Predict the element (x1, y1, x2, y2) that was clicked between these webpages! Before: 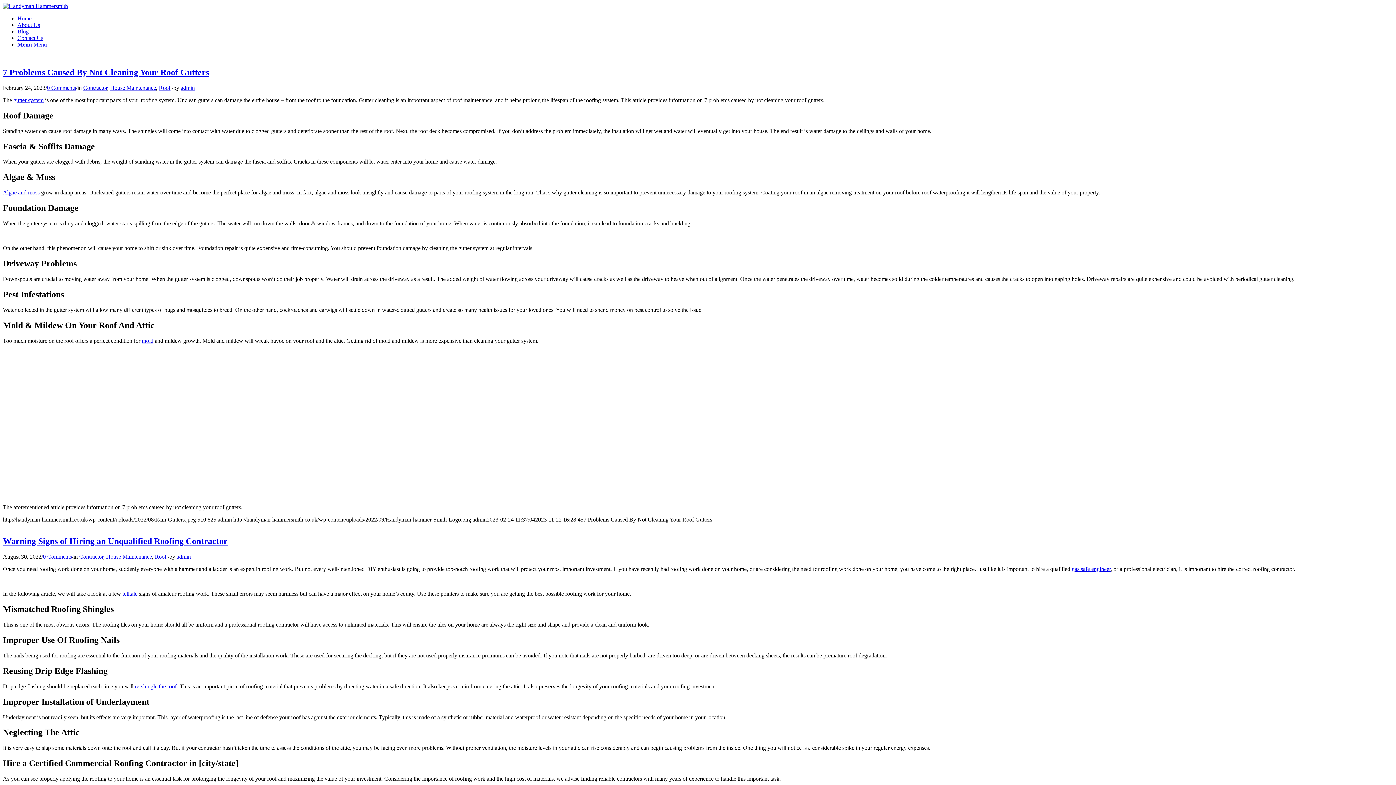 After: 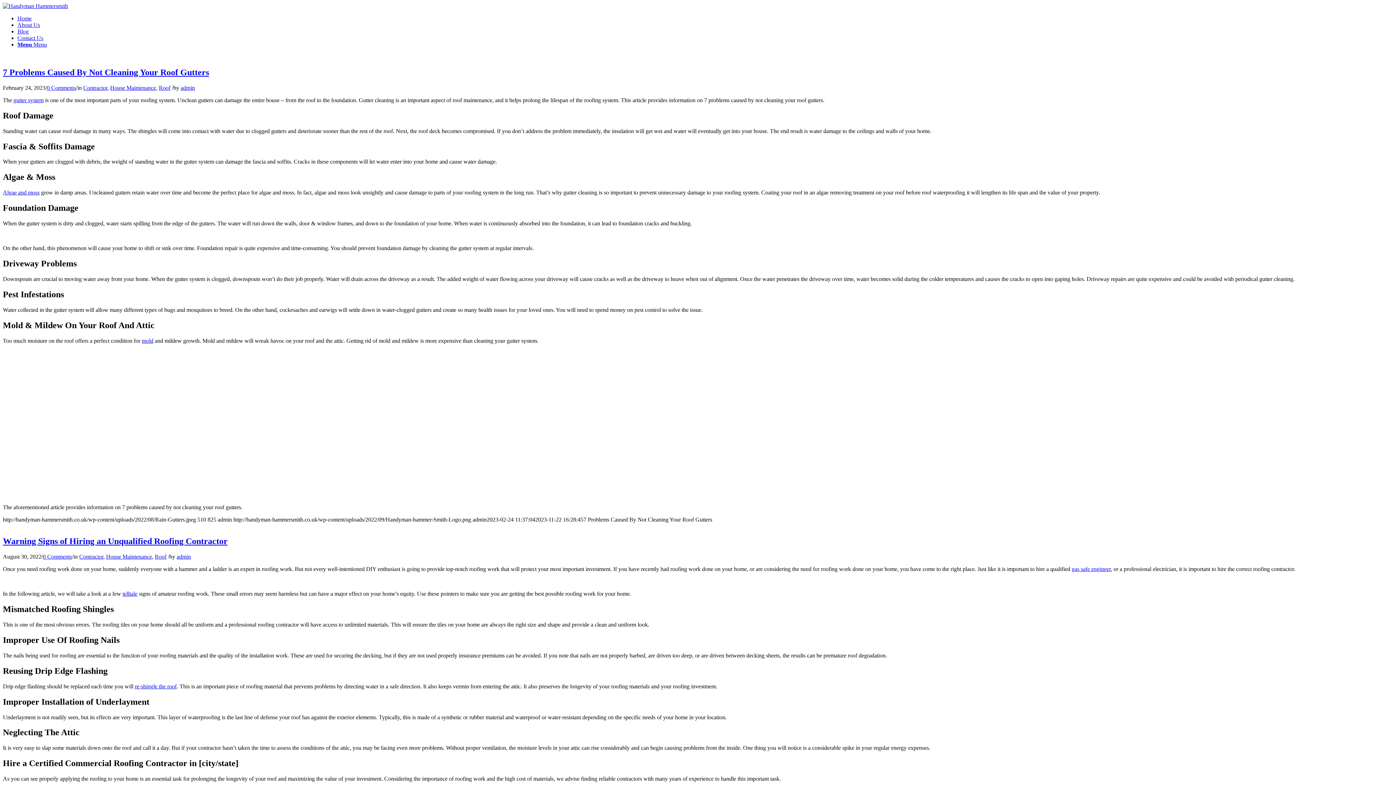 Action: label: House Maintenance bbox: (110, 84, 156, 90)